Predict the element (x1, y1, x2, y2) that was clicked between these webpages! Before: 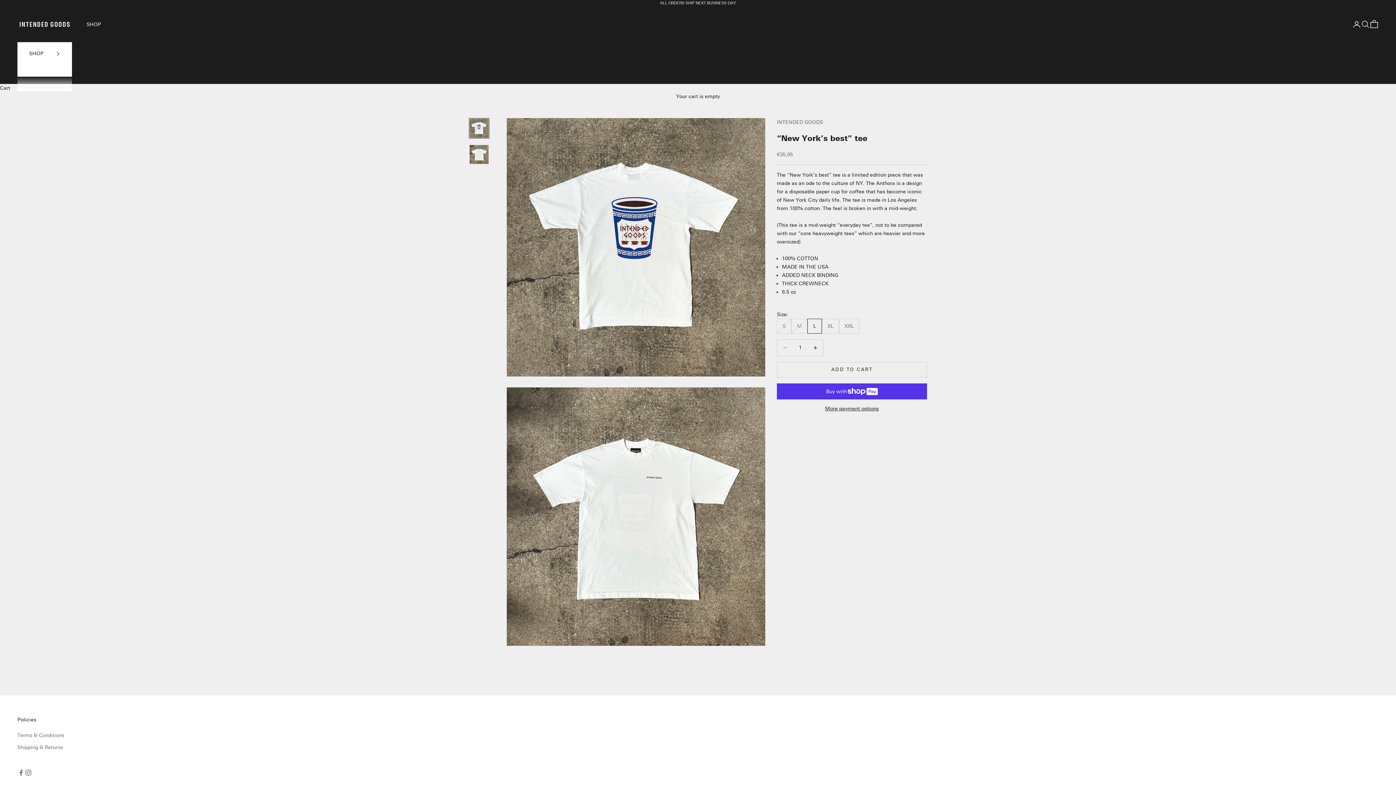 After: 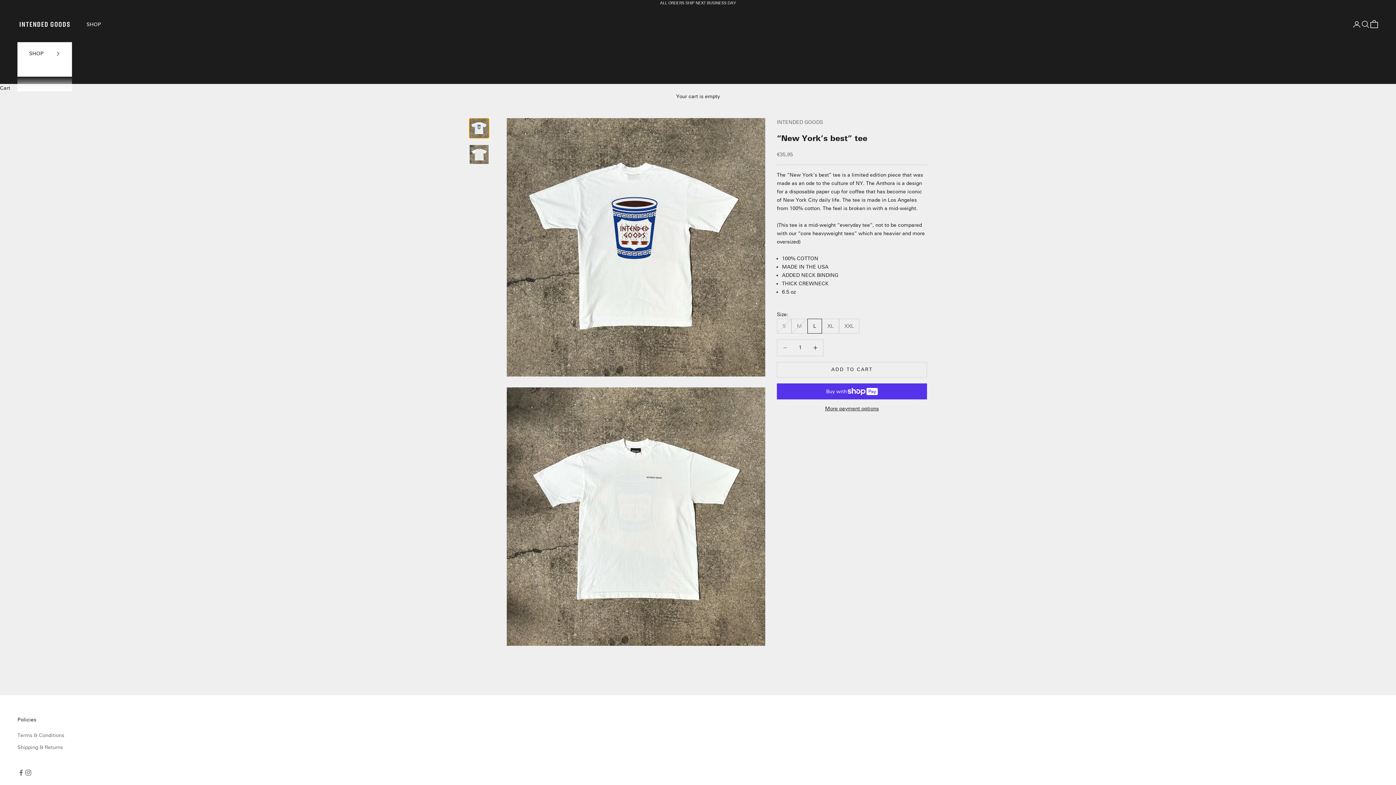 Action: label: Go to item 1 bbox: (469, 118, 489, 138)